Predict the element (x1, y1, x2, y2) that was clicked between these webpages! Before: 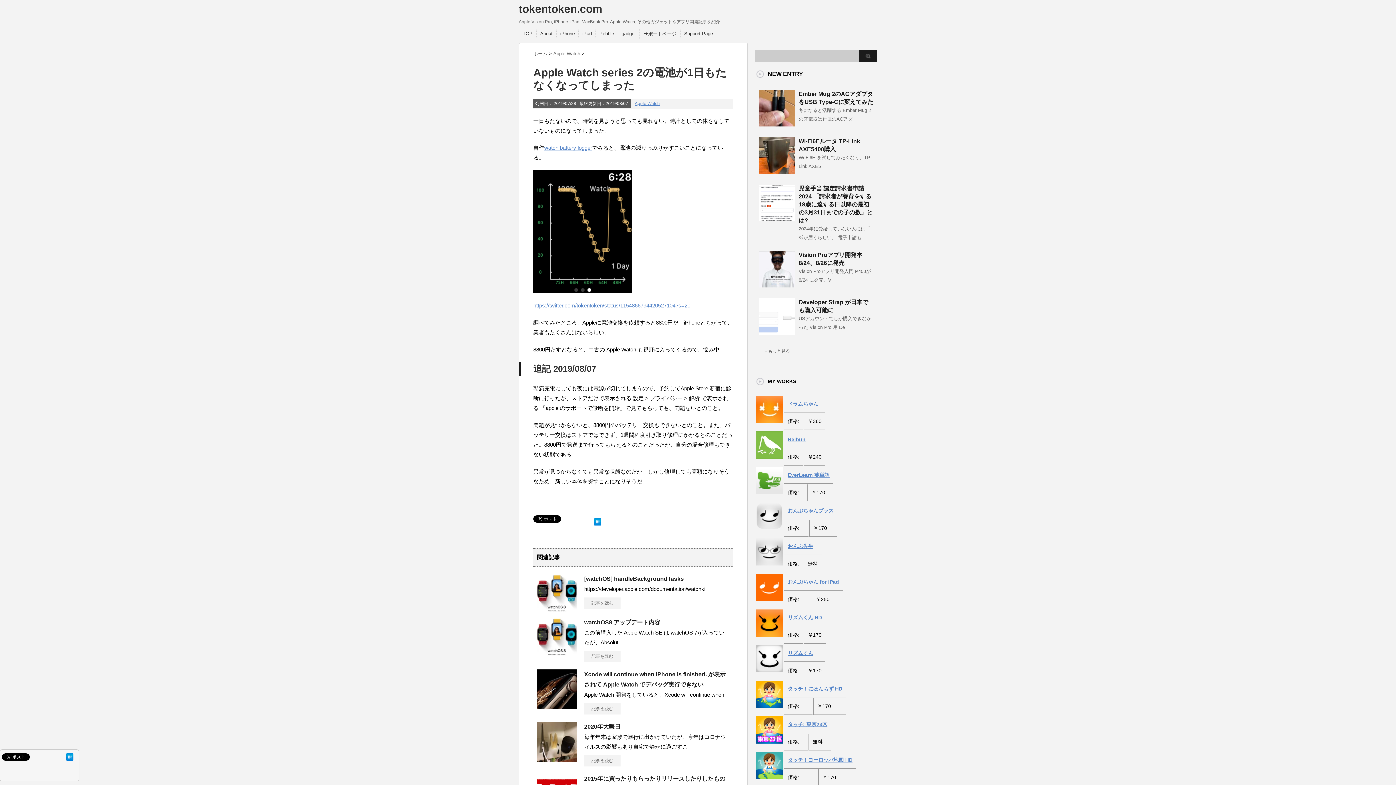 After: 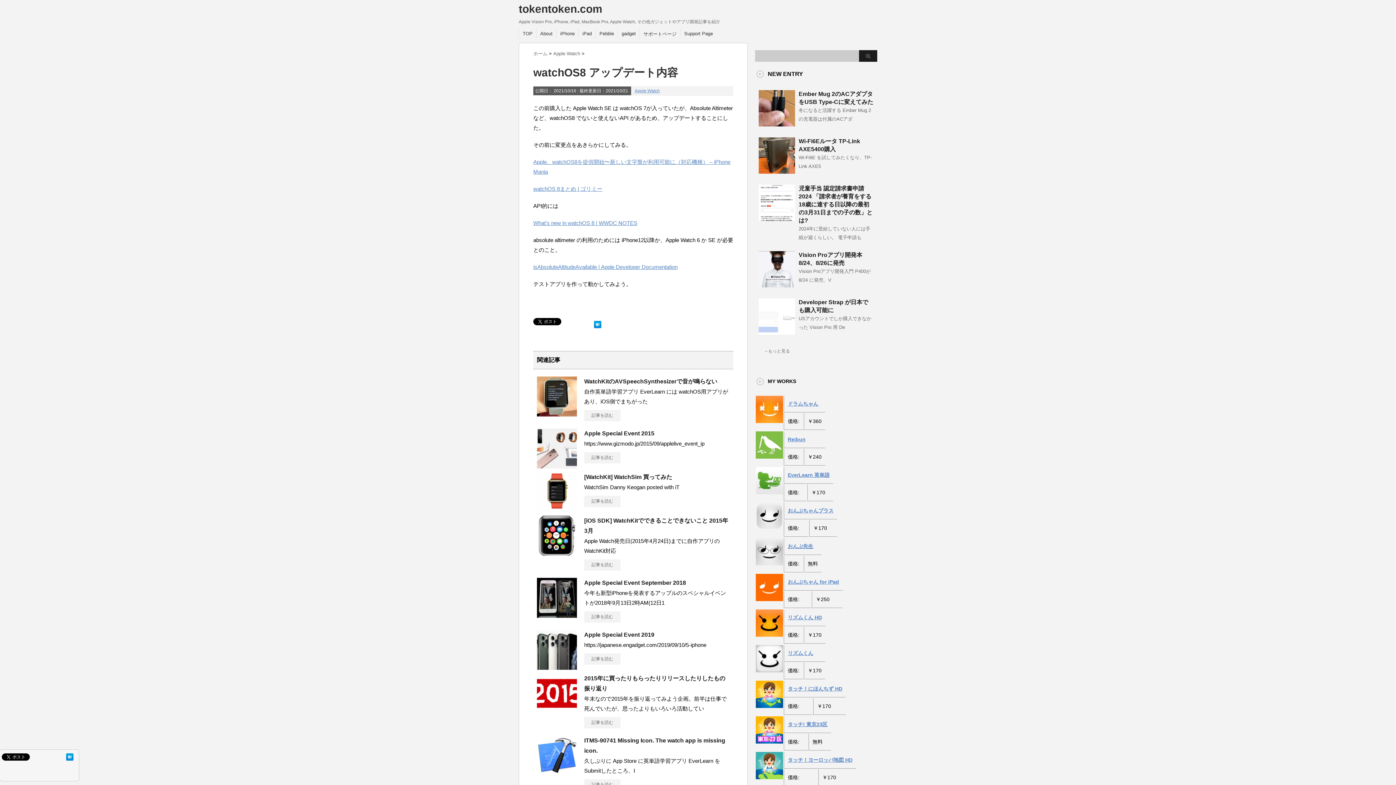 Action: bbox: (537, 652, 577, 657)